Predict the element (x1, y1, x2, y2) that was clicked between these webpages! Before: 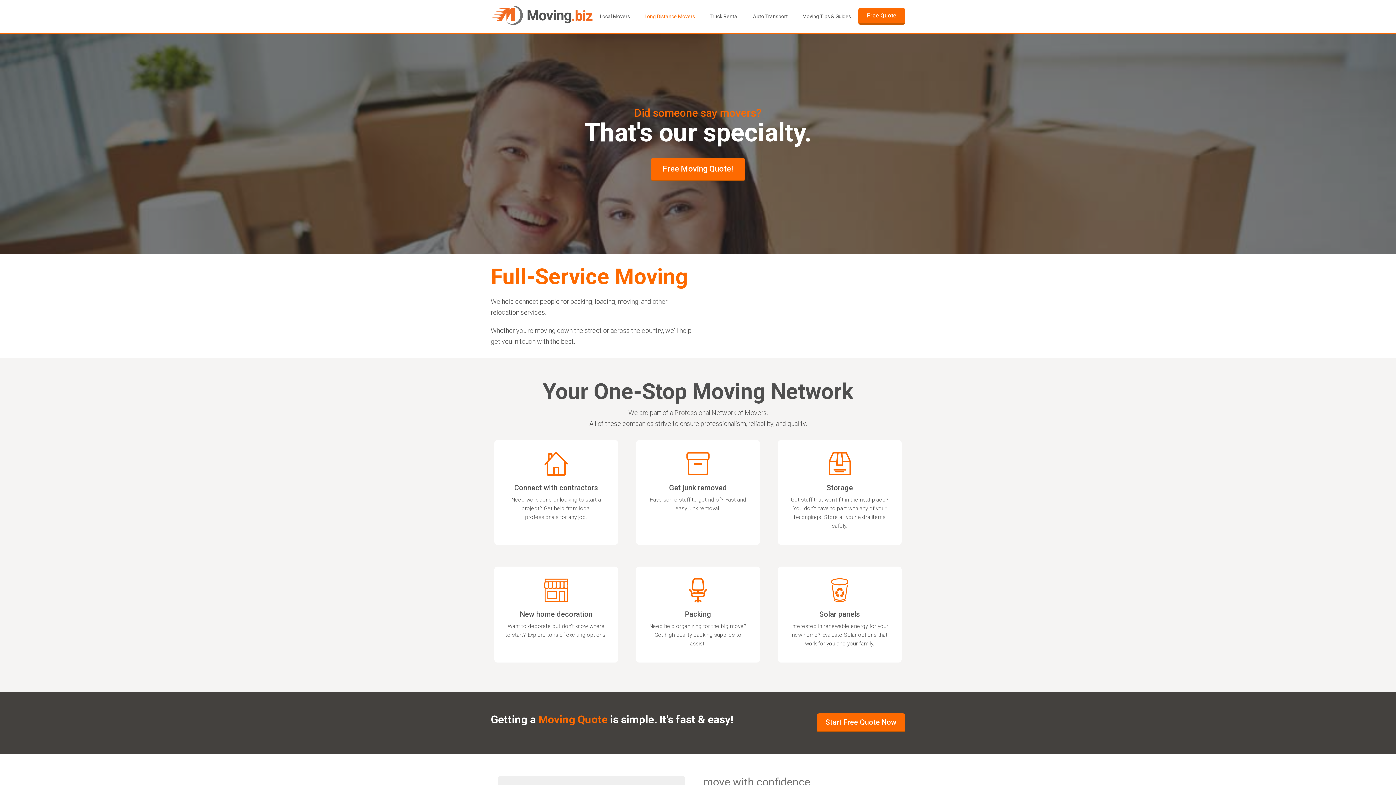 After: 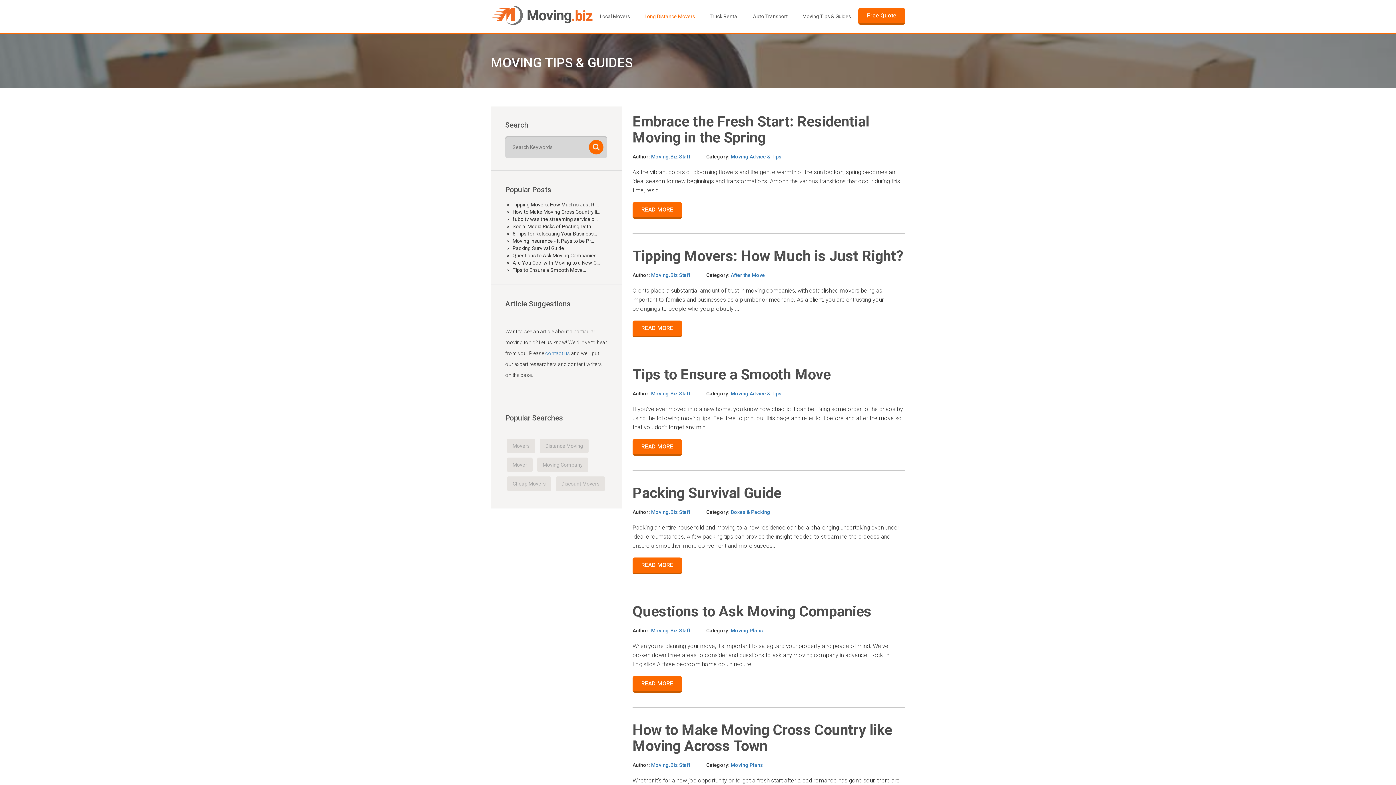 Action: label: Local Movers bbox: (592, 0, 637, 32)